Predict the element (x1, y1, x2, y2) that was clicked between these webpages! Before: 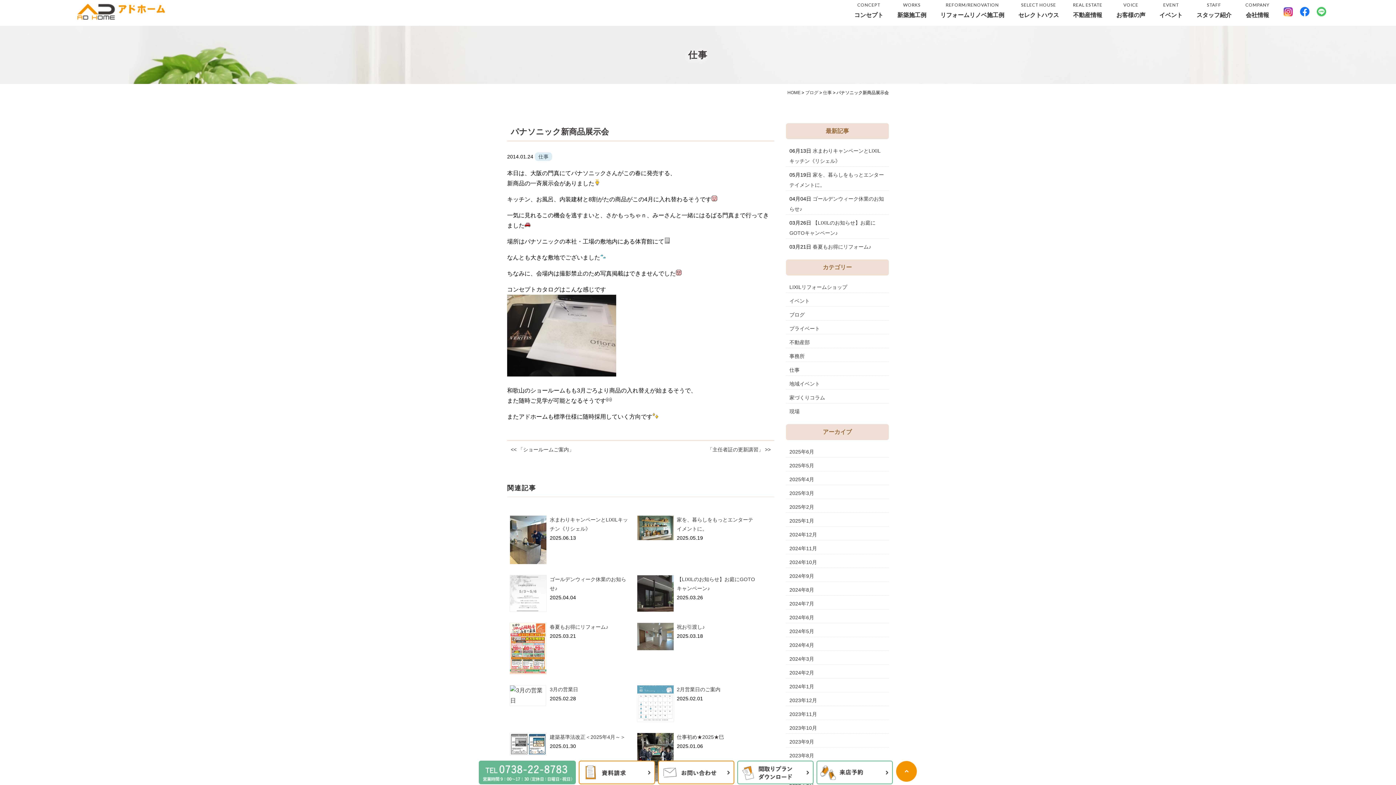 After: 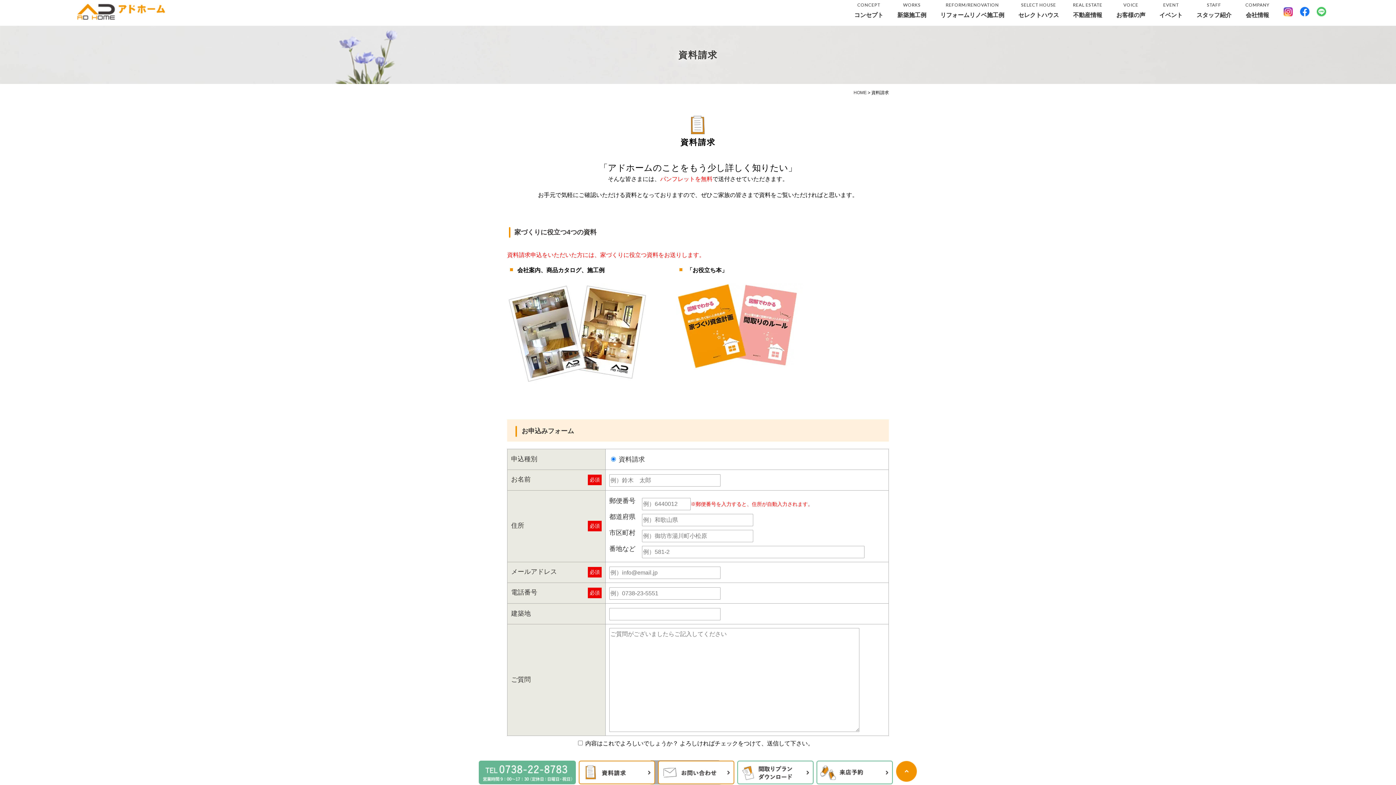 Action: bbox: (578, 761, 656, 784)